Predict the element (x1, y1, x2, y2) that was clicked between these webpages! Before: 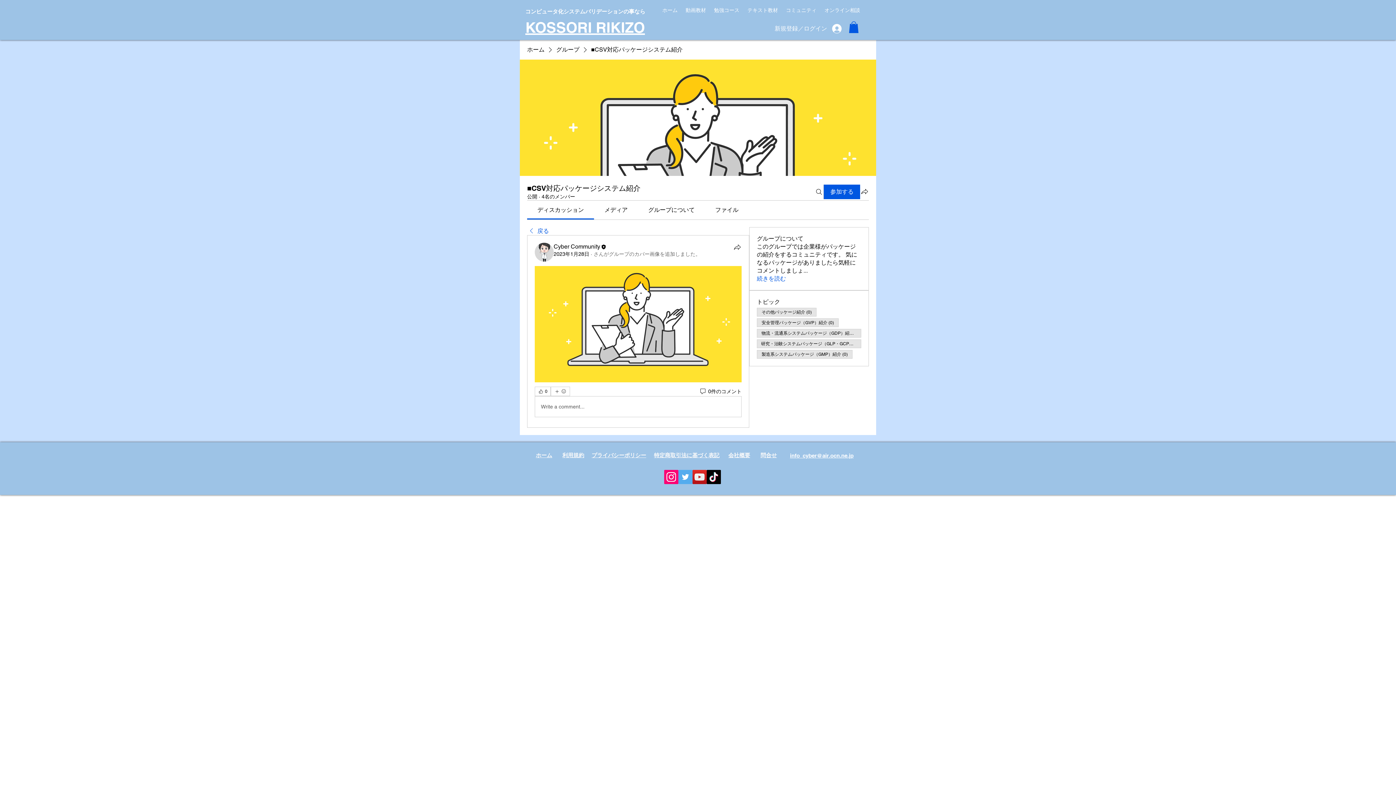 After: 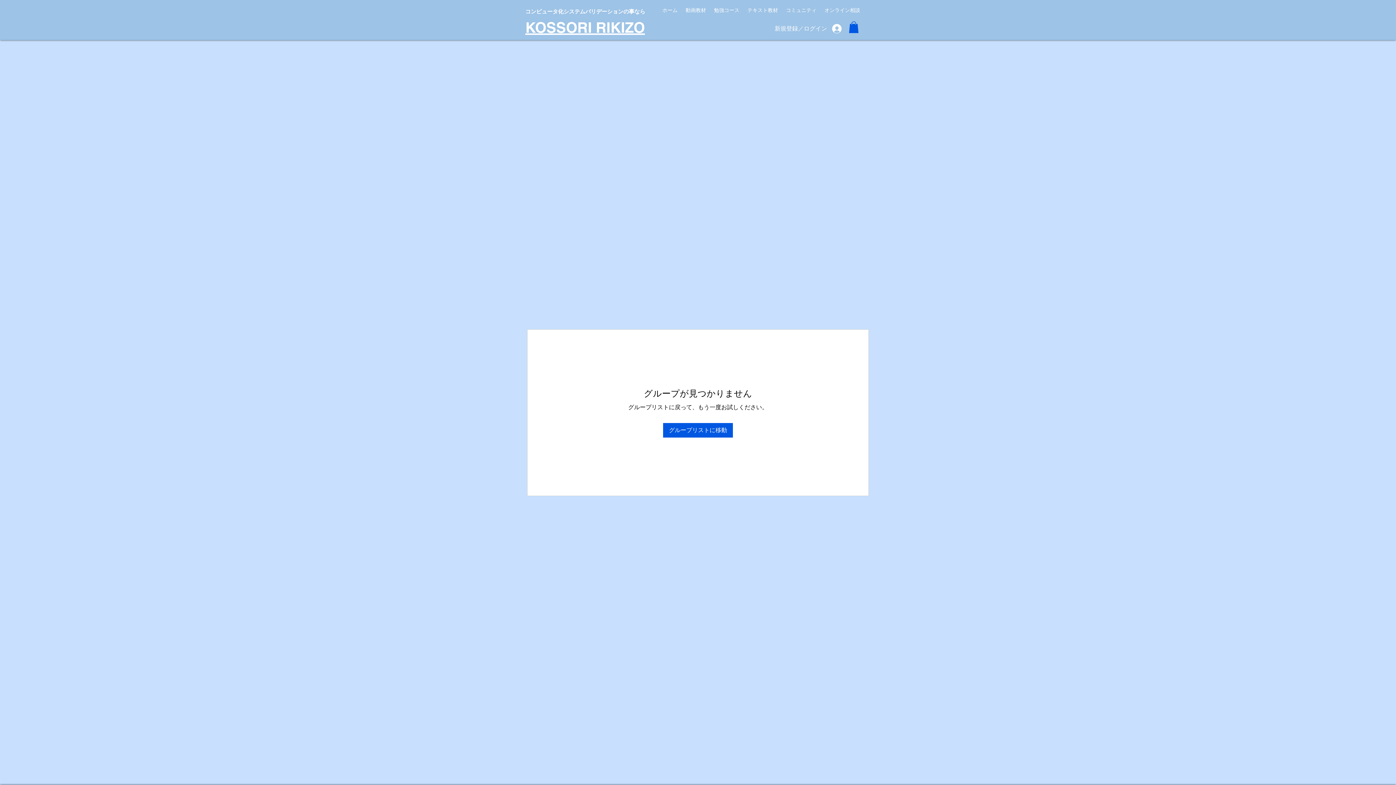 Action: bbox: (757, 348, 852, 359) label: 製造系システムパッケージ（GMP）紹介 (0)